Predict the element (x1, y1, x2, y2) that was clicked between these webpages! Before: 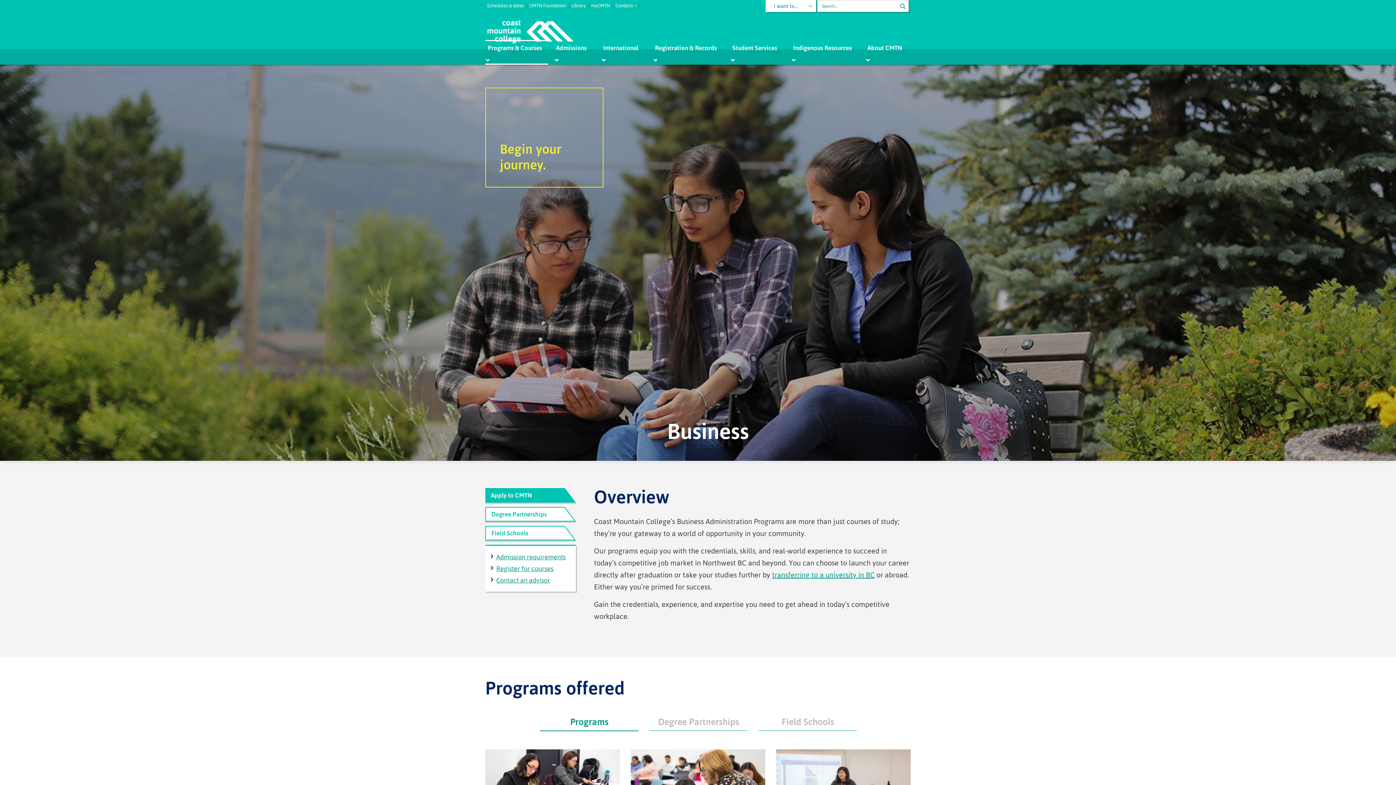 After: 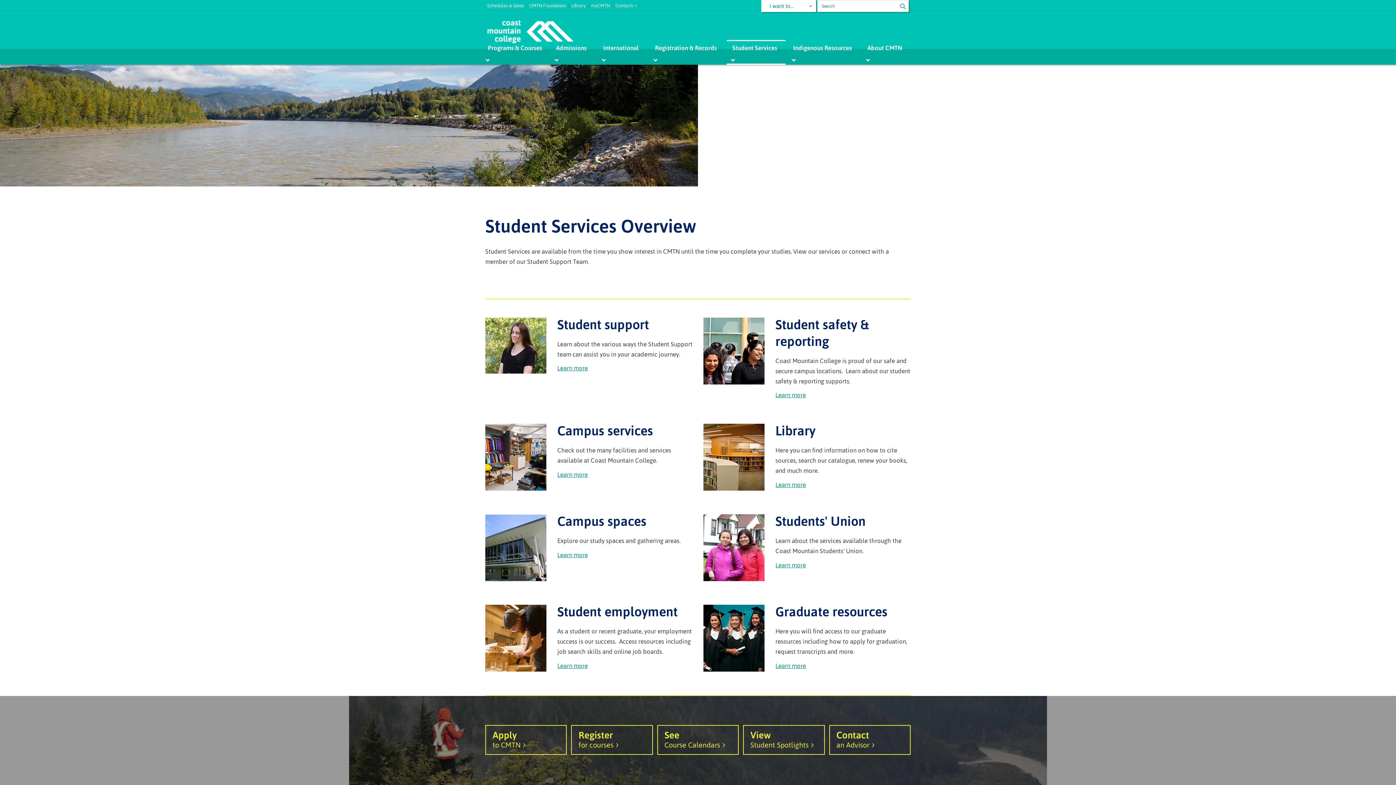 Action: label: Student Services bbox: (731, 40, 779, 55)